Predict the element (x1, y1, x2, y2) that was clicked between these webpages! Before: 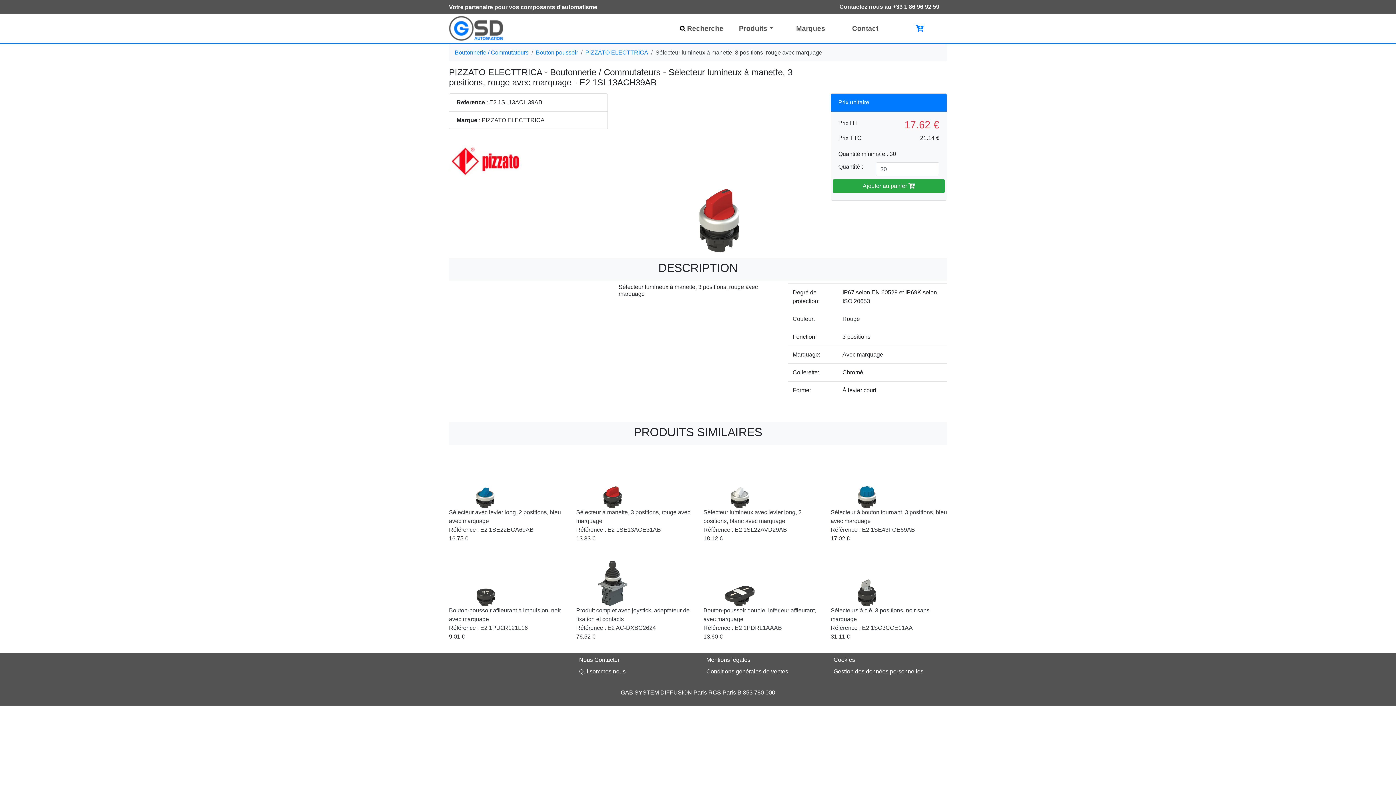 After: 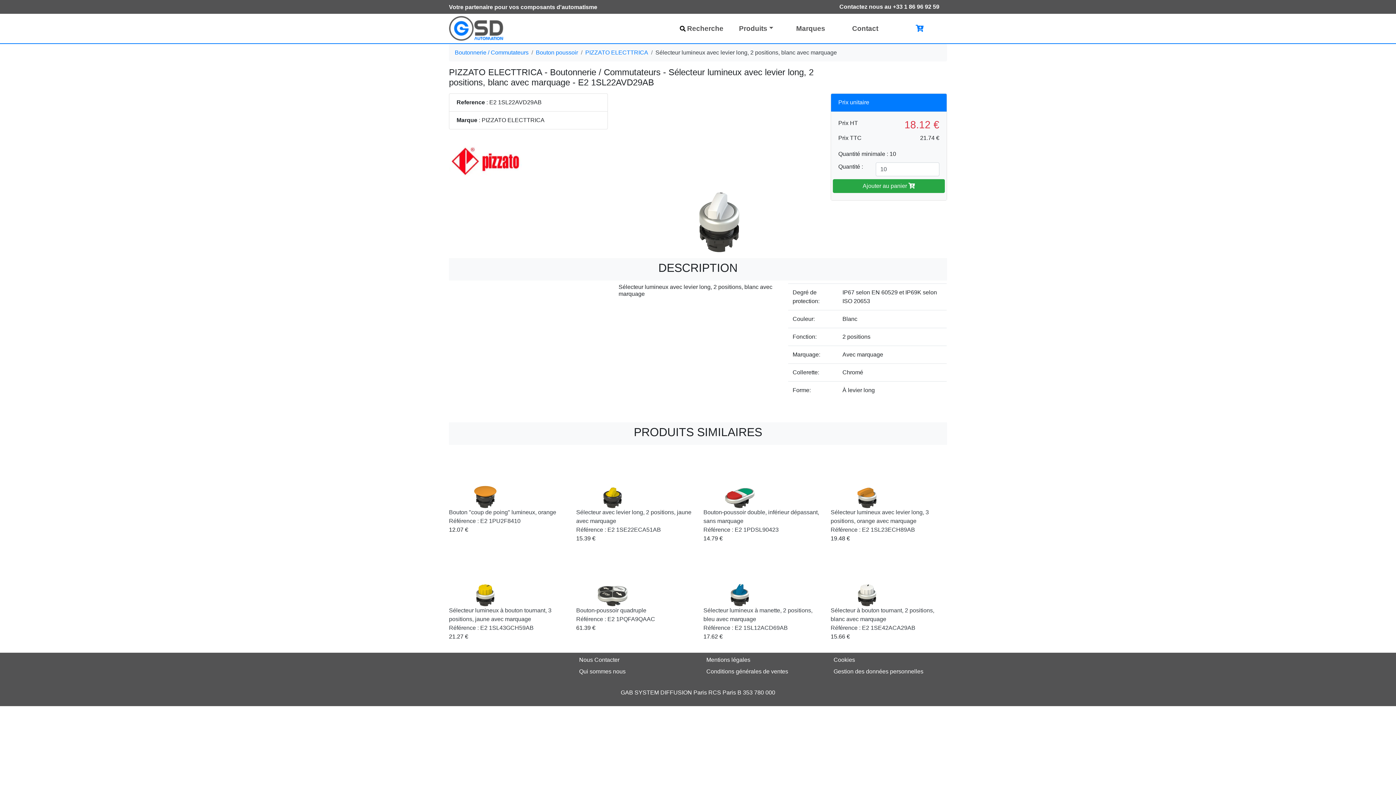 Action: bbox: (703, 509, 801, 532) label: Sélecteur lumineux avec levier long, 2 positions, blanc avec marquage
Référence : E2 1SL22AVD29AB